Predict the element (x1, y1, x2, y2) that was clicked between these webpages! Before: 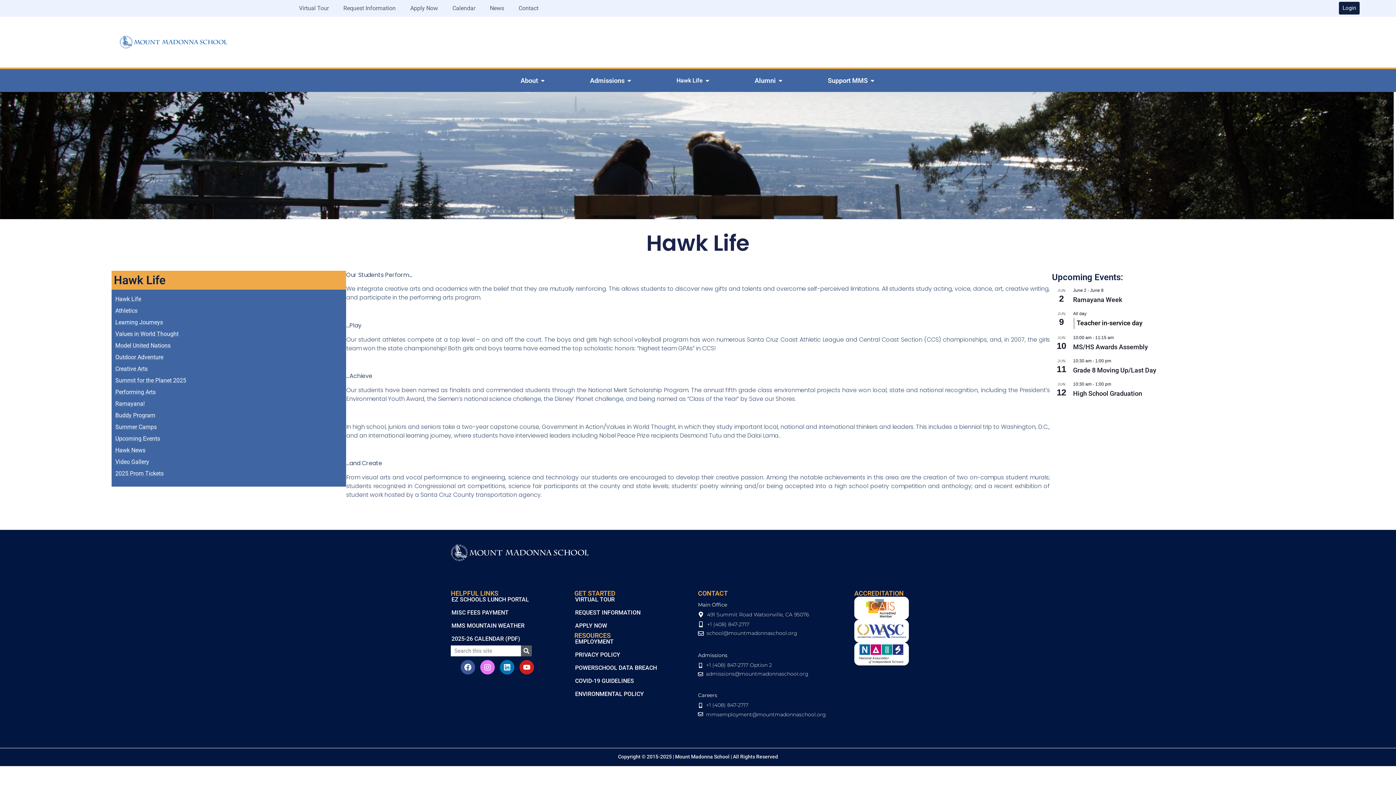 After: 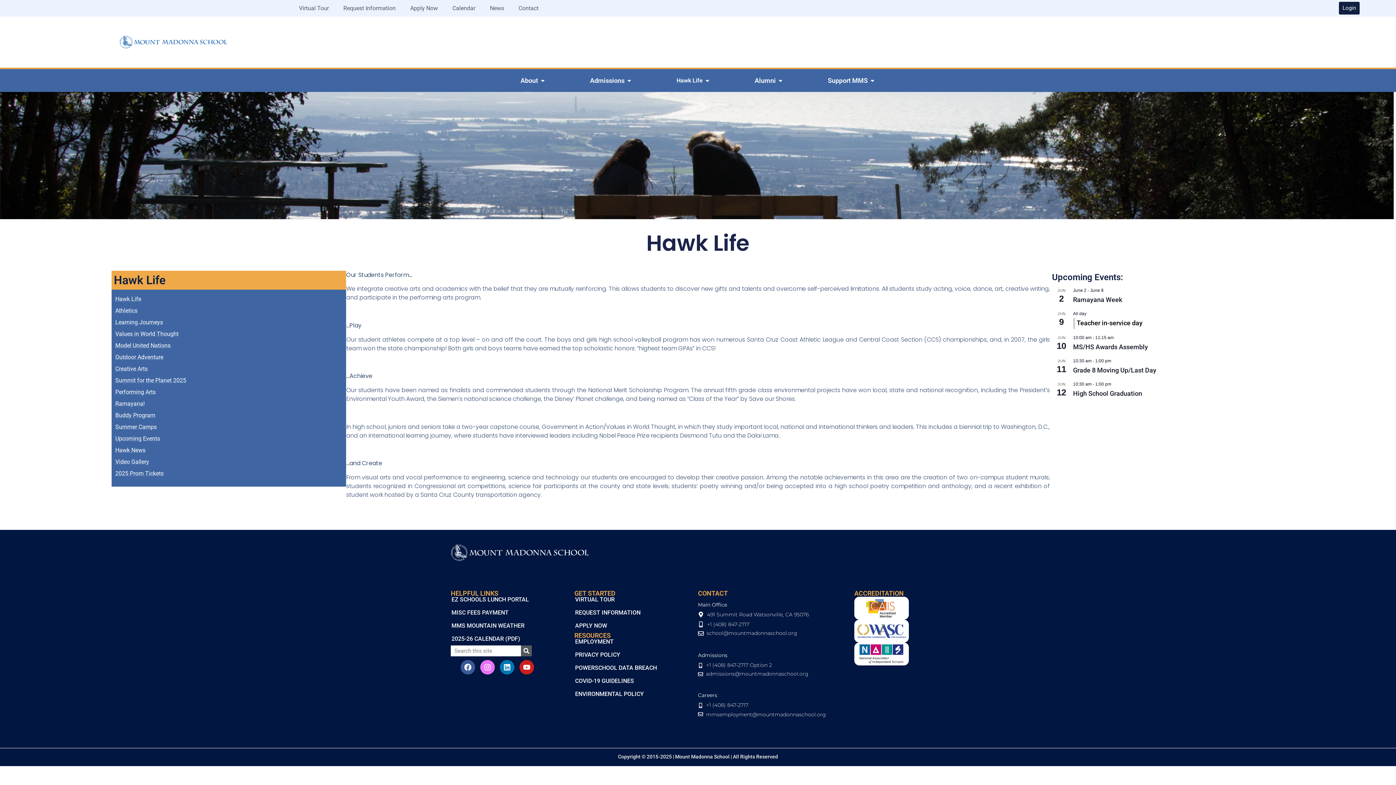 Action: label: Hawk Life bbox: (115, 295, 141, 302)